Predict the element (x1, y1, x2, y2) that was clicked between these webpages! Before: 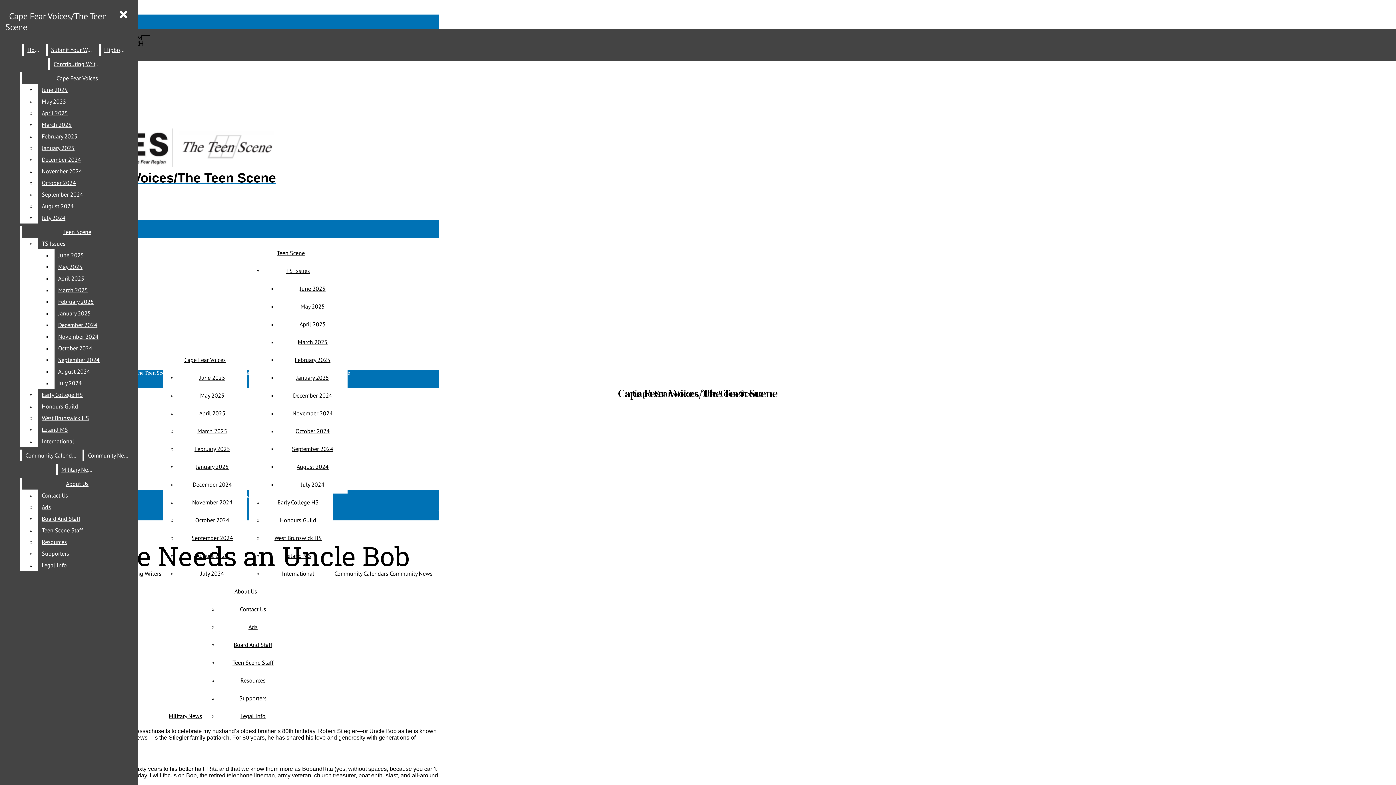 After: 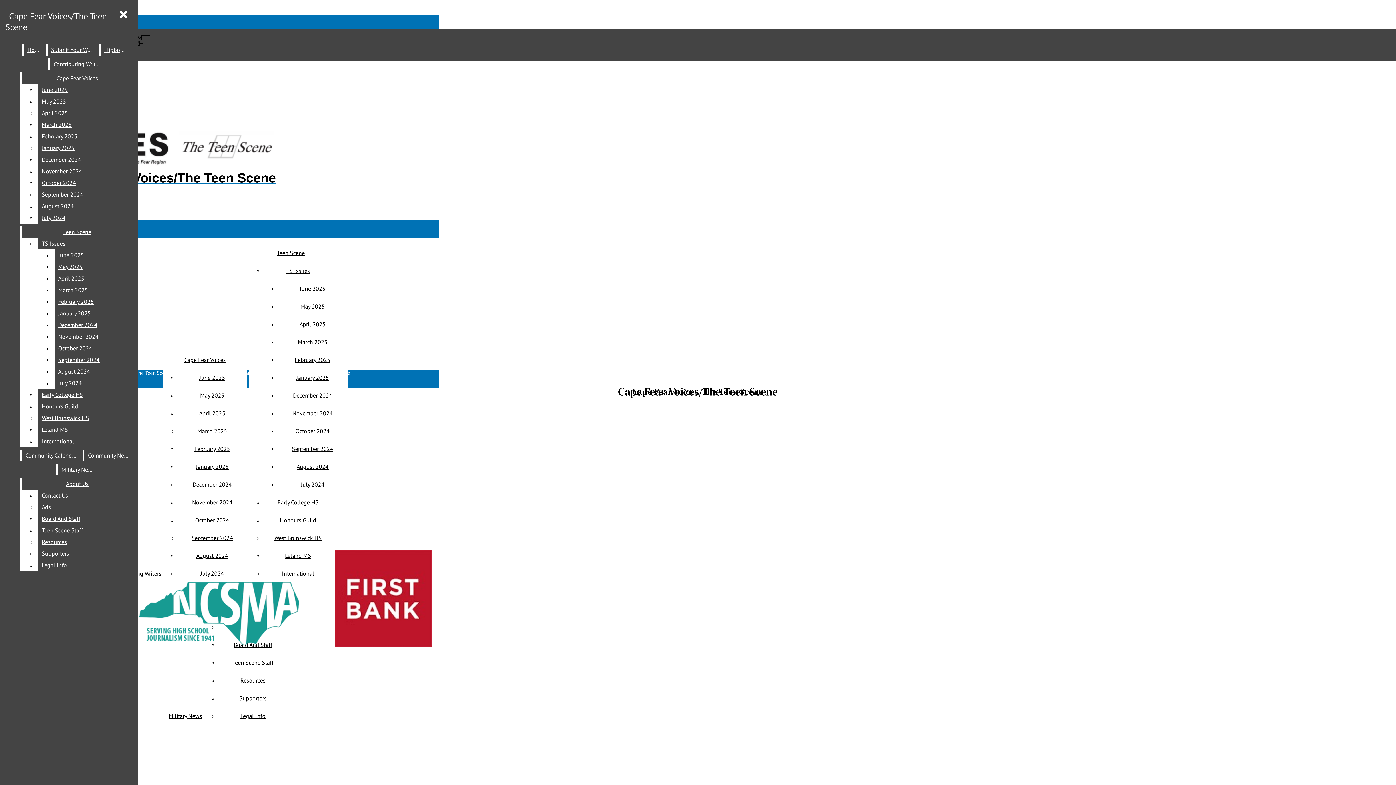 Action: bbox: (239, 694, 266, 702) label: Supporters